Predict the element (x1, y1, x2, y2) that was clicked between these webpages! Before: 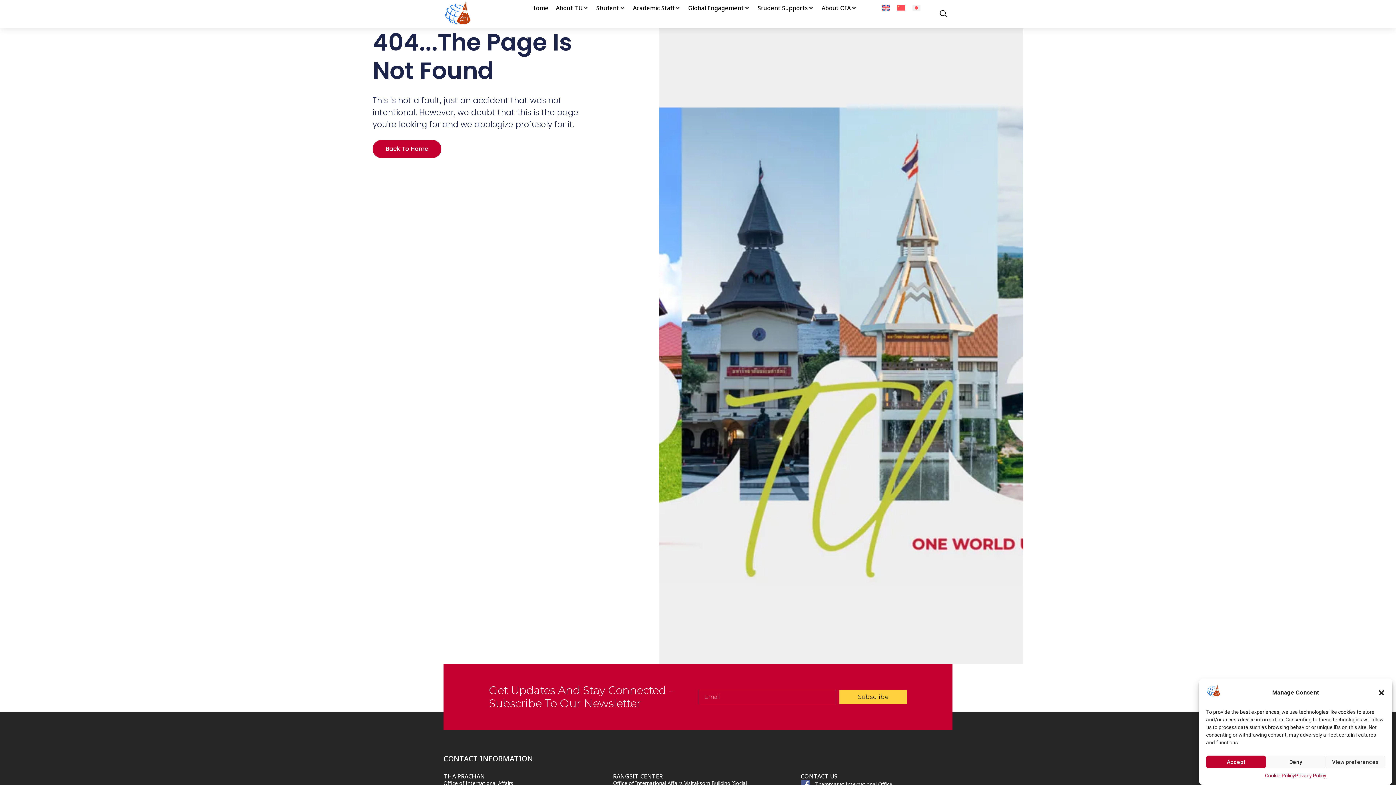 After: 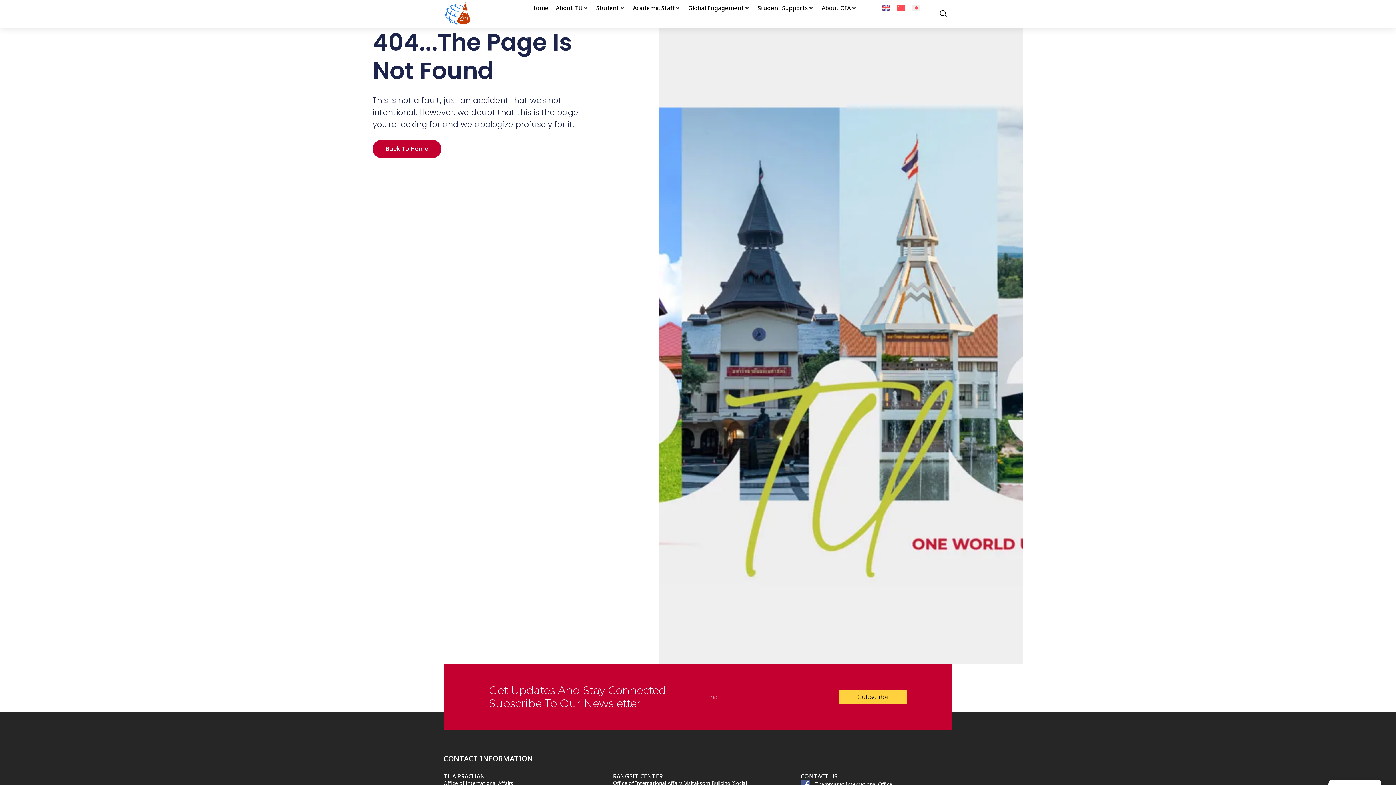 Action: bbox: (1266, 756, 1325, 768) label: Deny